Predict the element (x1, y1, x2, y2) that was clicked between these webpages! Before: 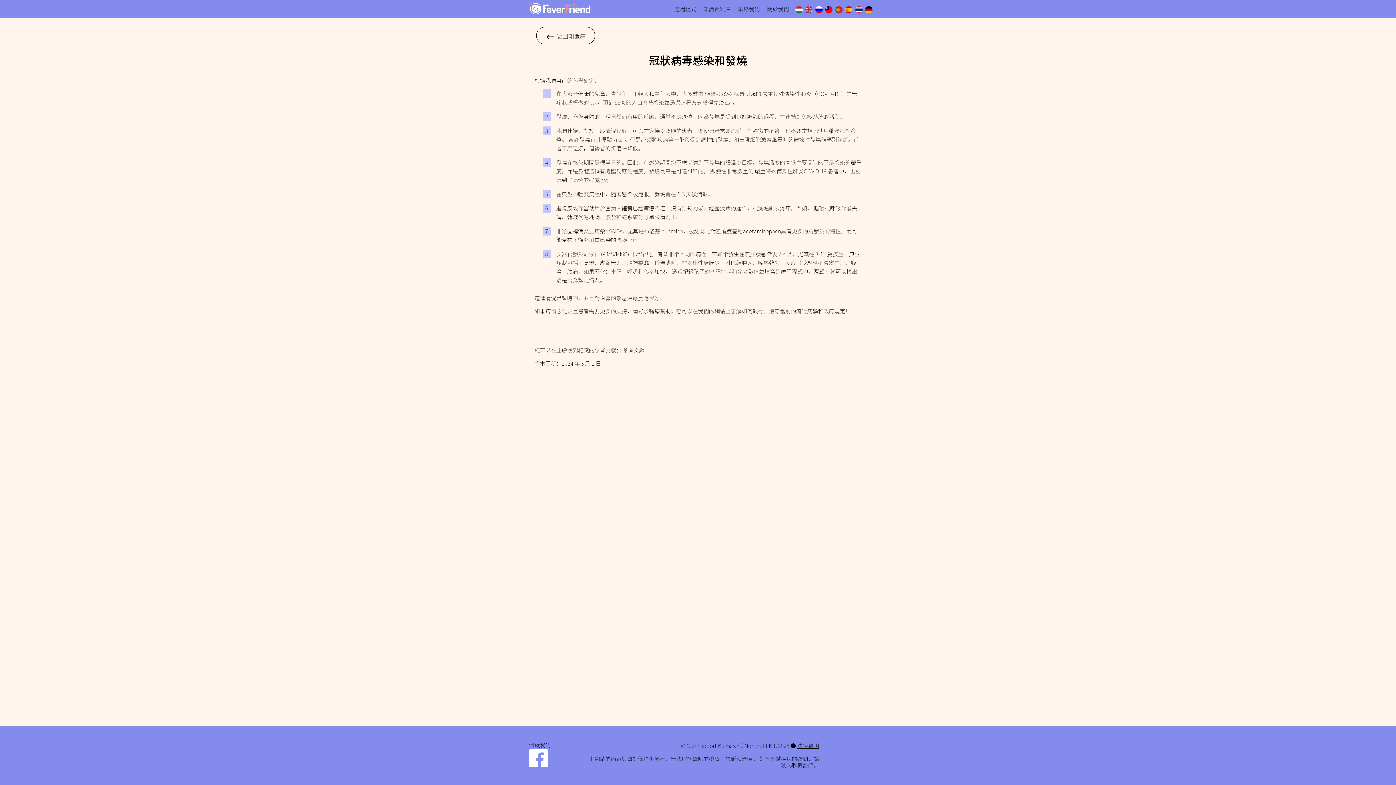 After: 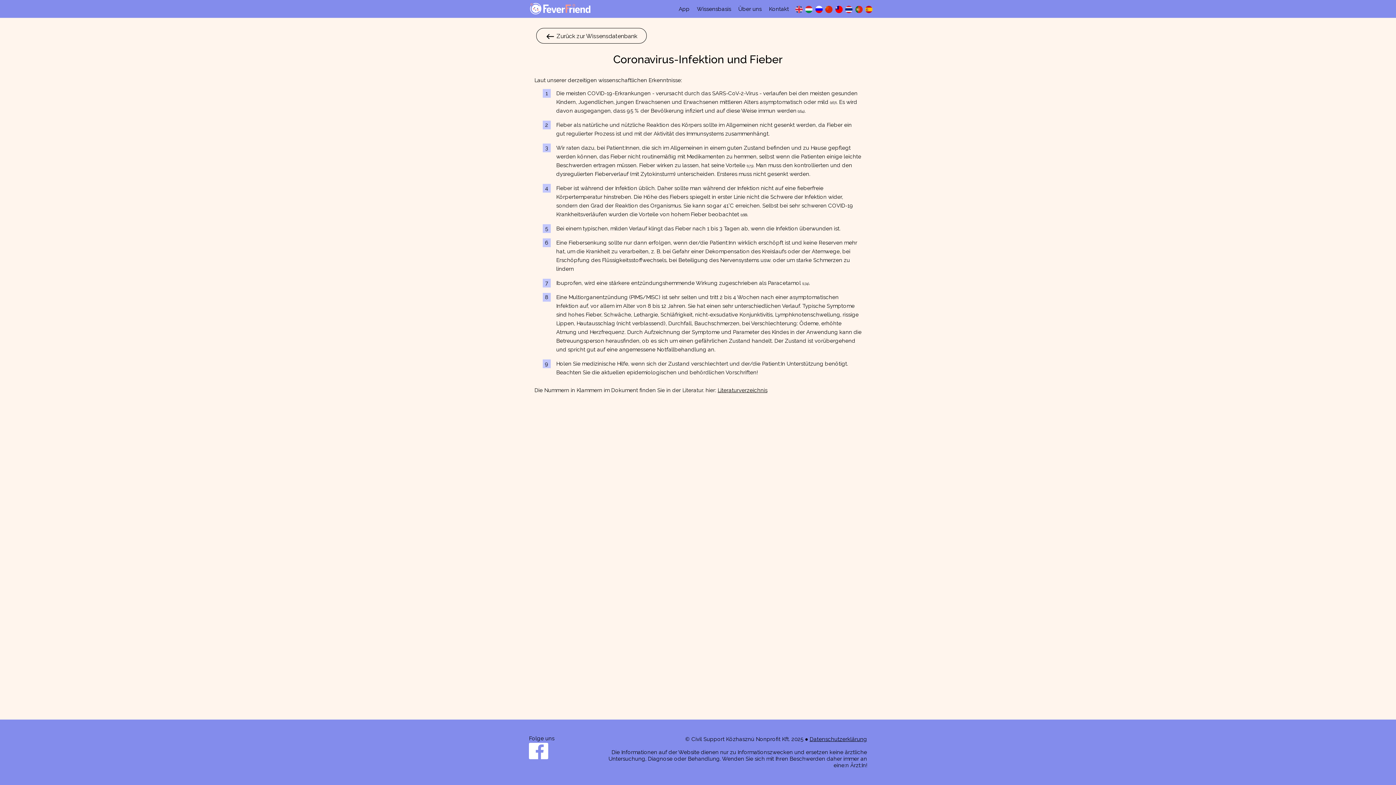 Action: bbox: (862, 1, 872, 17)